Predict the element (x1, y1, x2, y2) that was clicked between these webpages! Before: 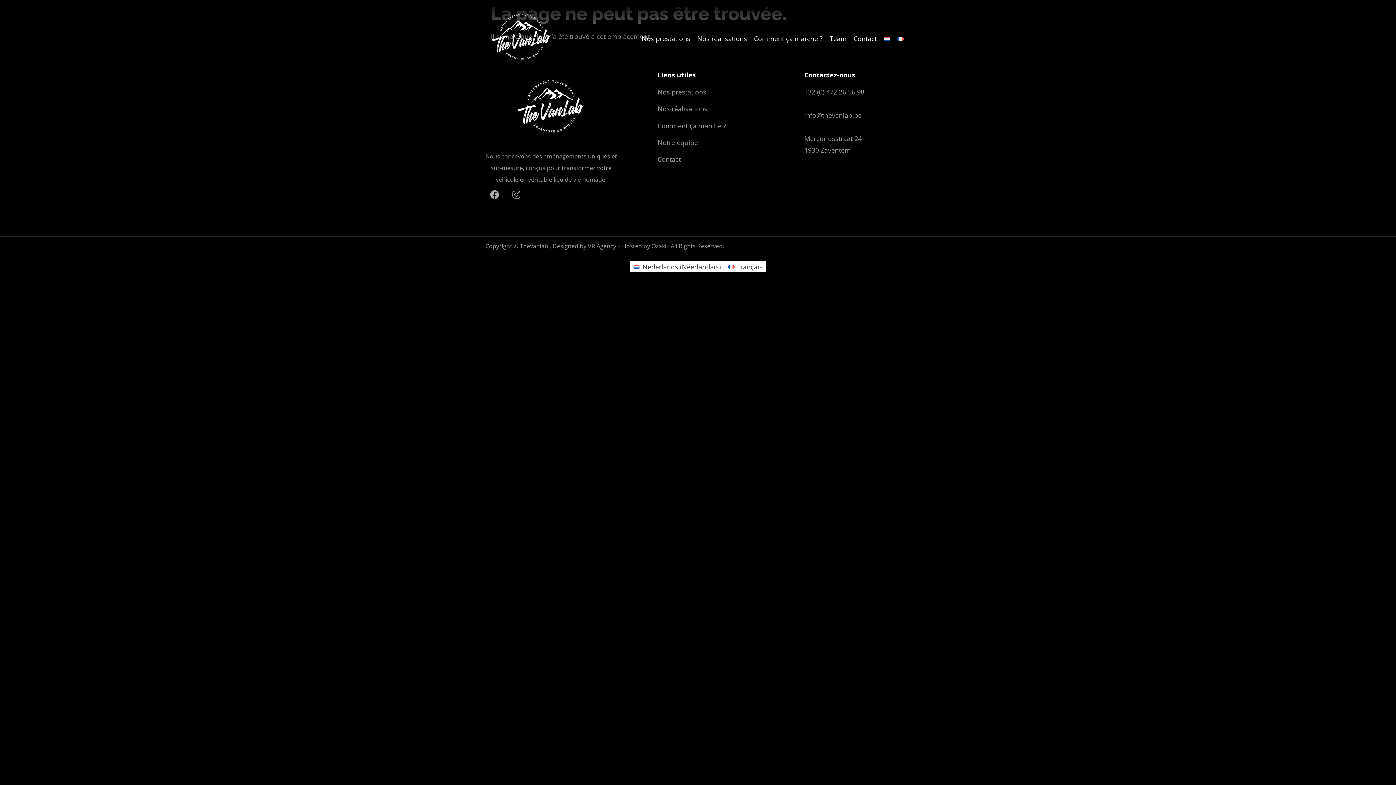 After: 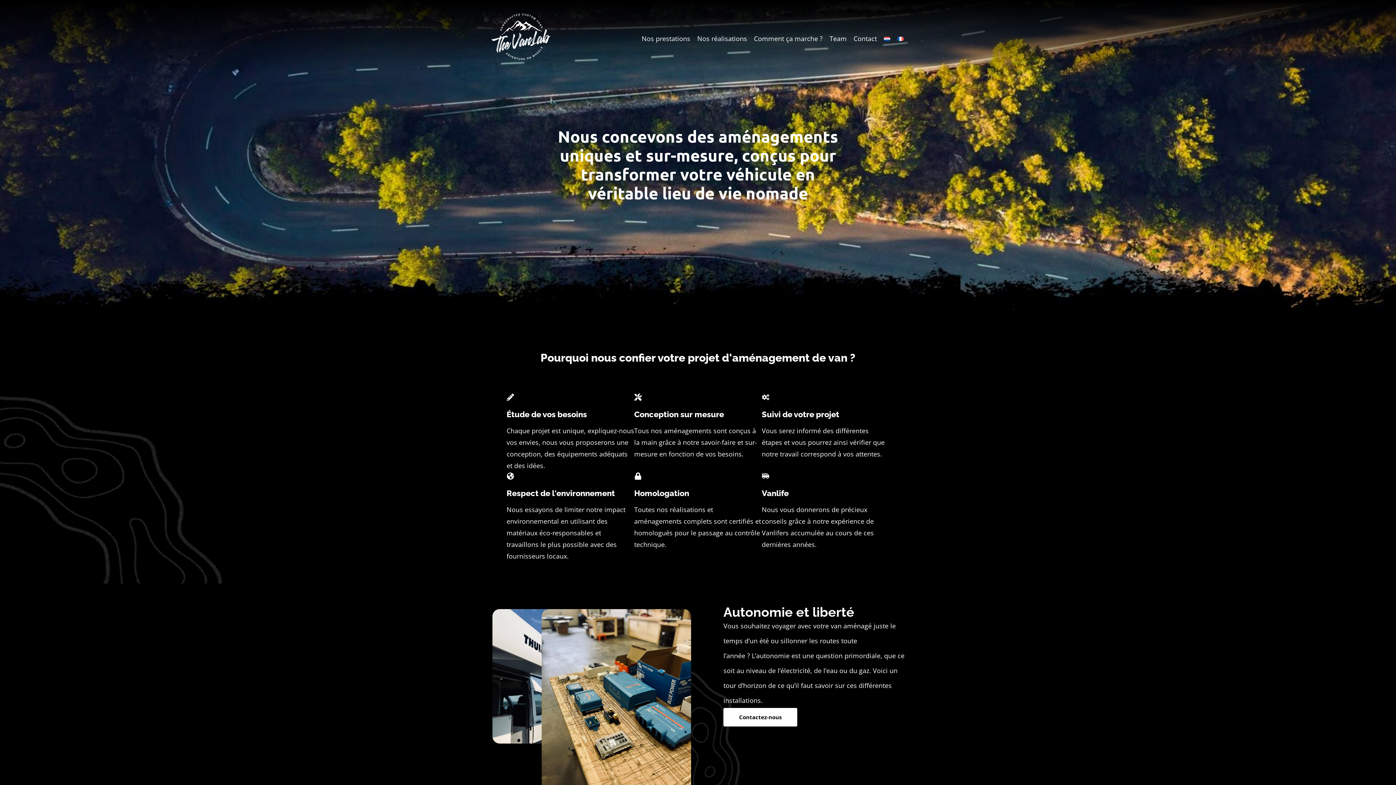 Action: label: Français bbox: (724, 261, 766, 272)